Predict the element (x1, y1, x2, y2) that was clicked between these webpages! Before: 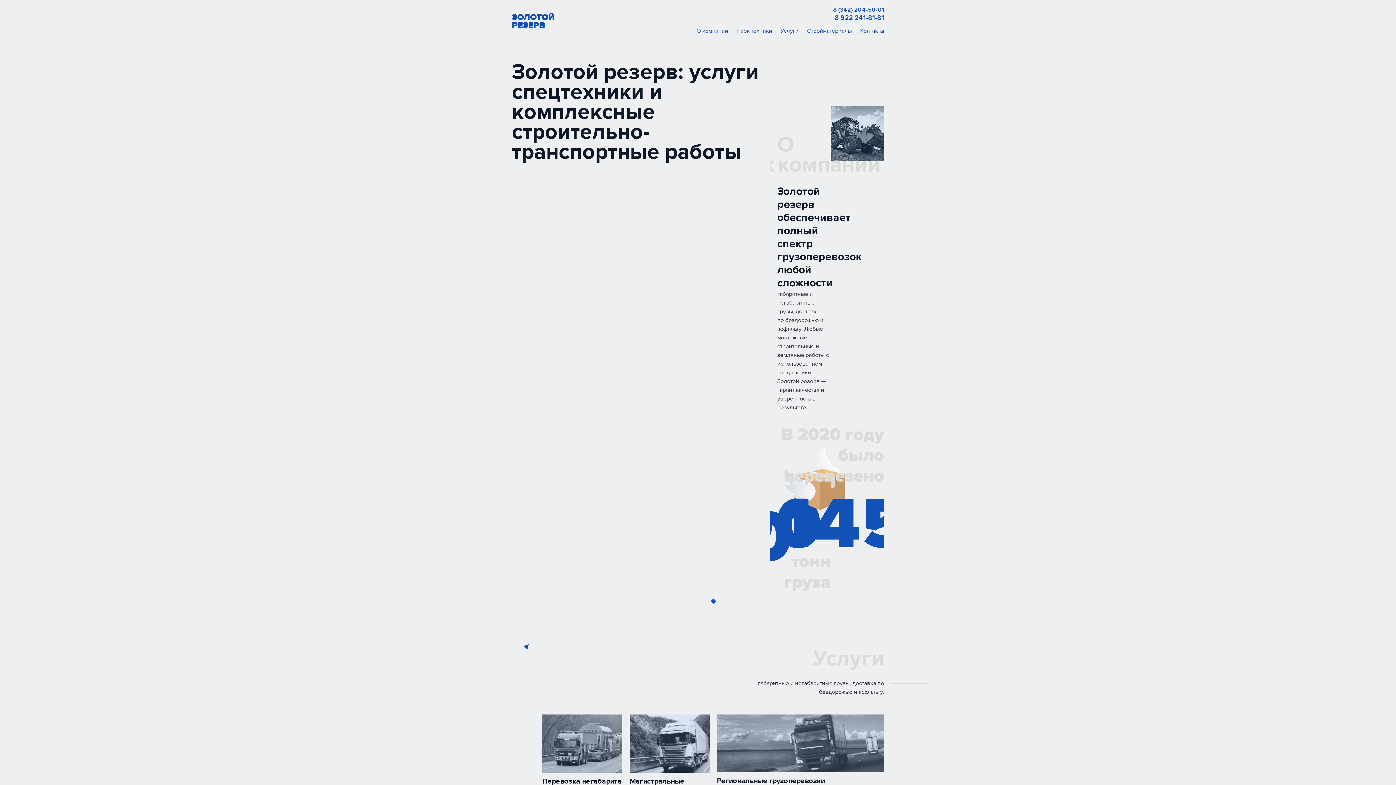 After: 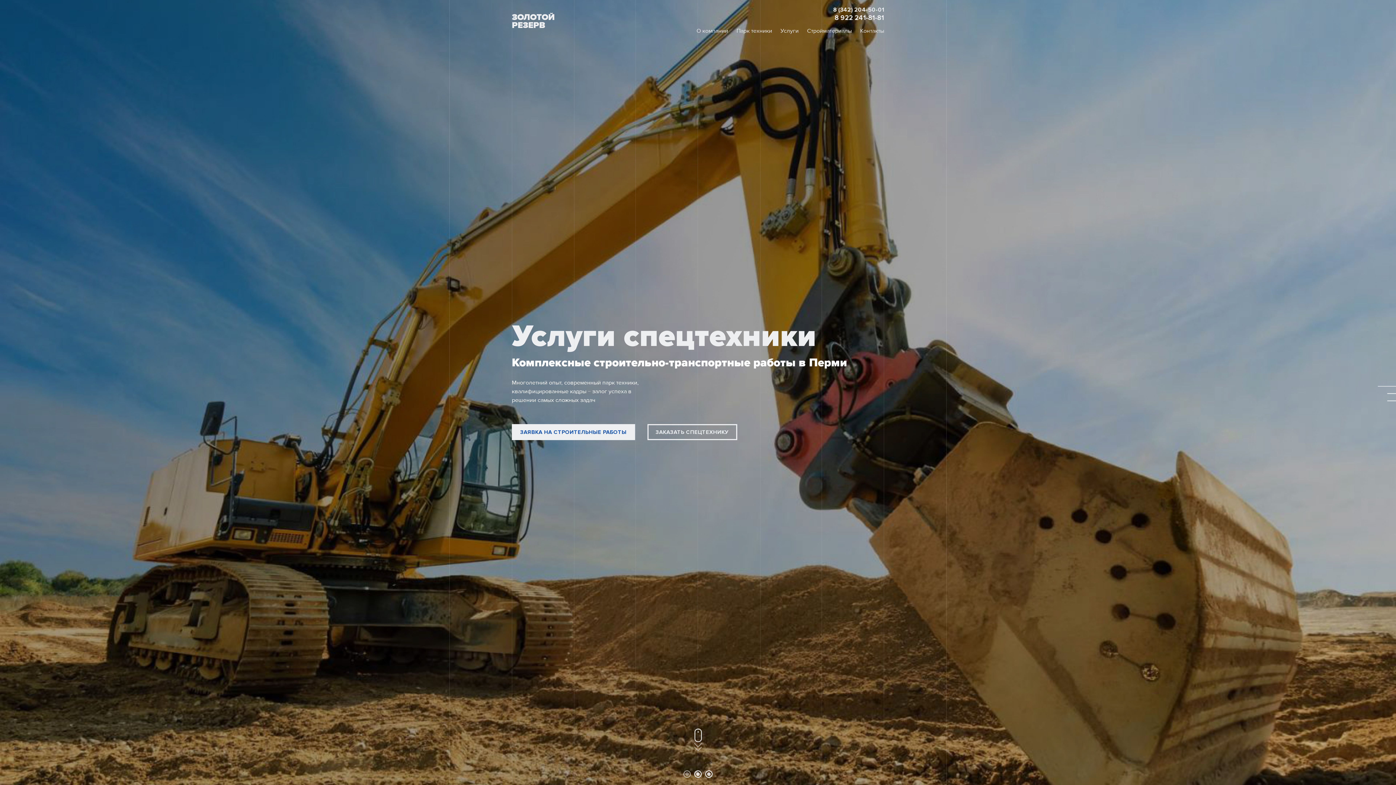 Action: bbox: (512, 13, 554, 29) label: ЗОЛОТОЙ
РЕЗЕРВ